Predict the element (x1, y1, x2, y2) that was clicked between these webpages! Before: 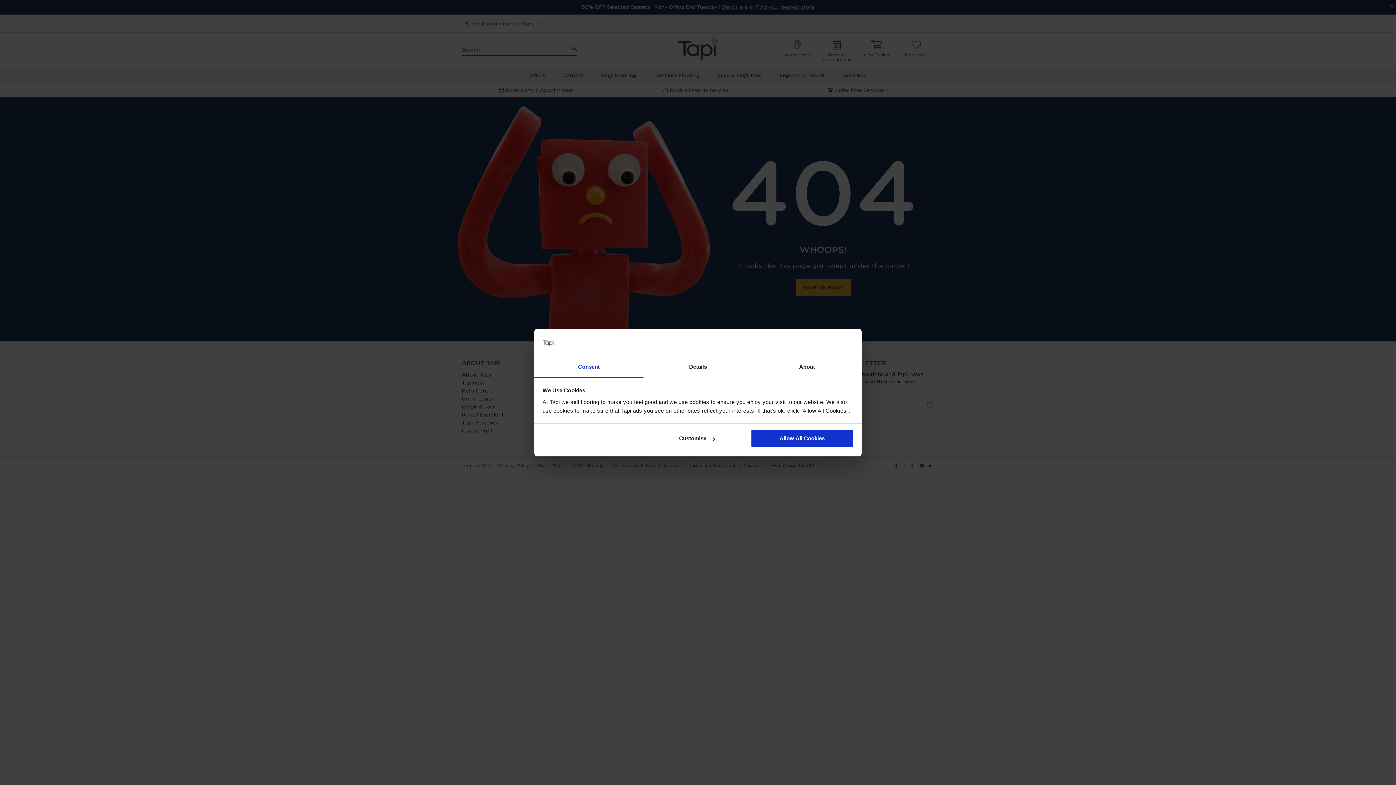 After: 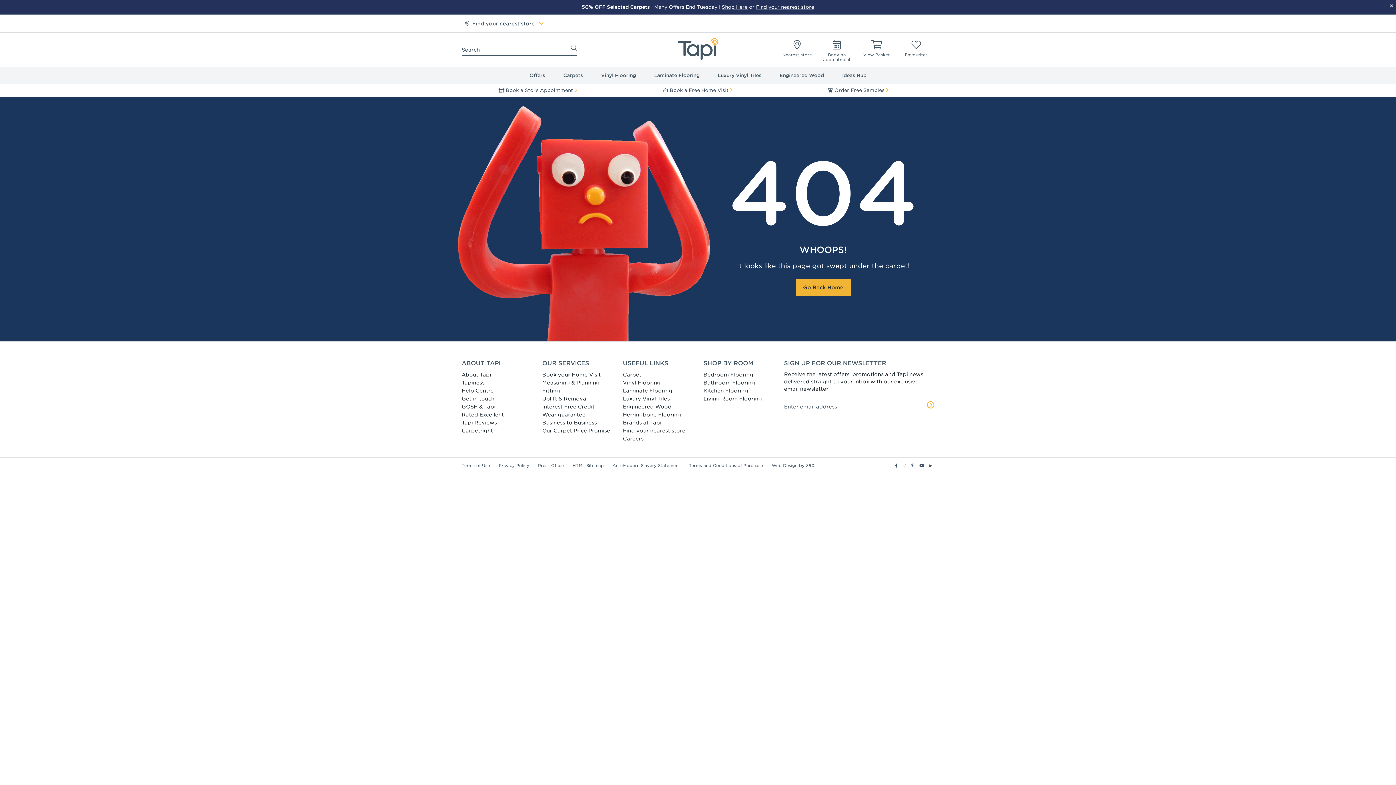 Action: label: Allow All Cookies bbox: (751, 429, 853, 447)